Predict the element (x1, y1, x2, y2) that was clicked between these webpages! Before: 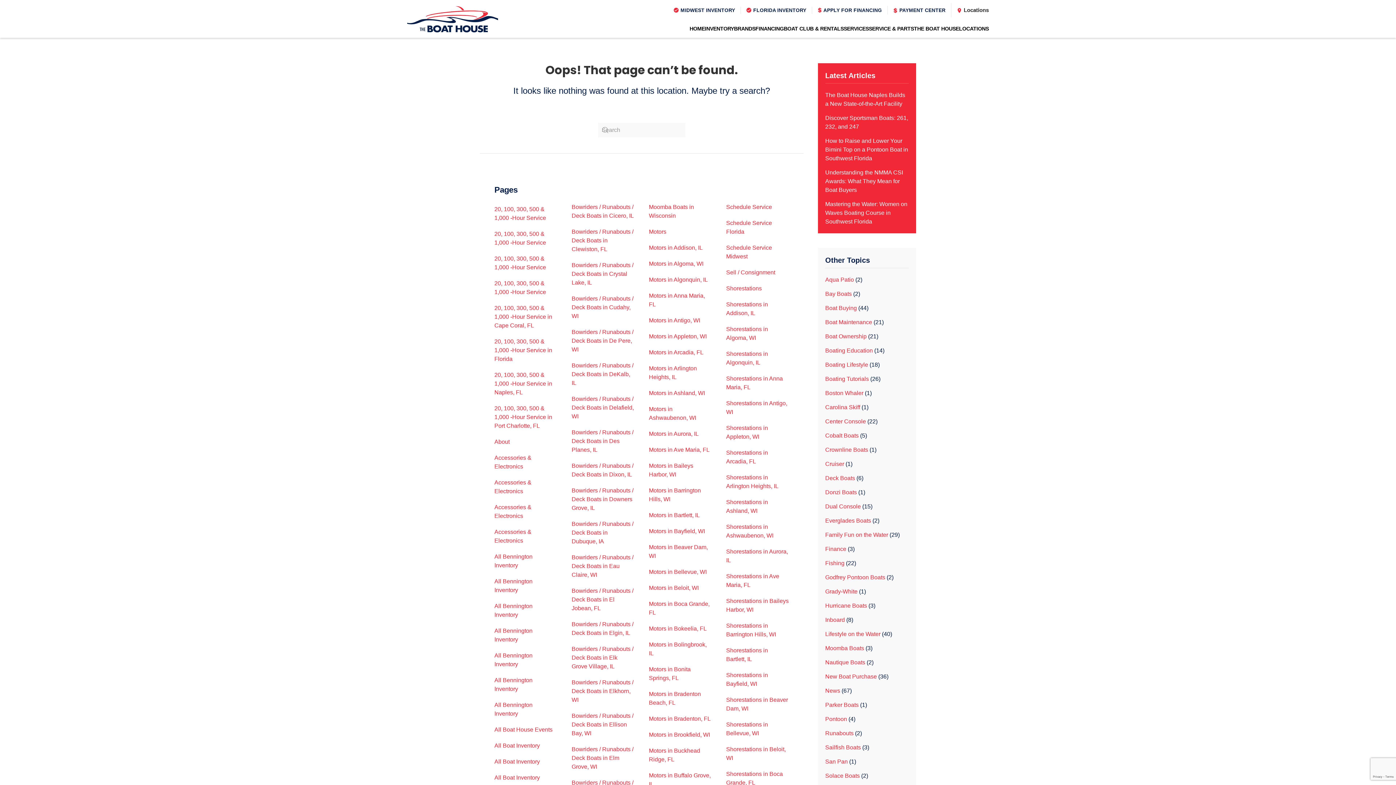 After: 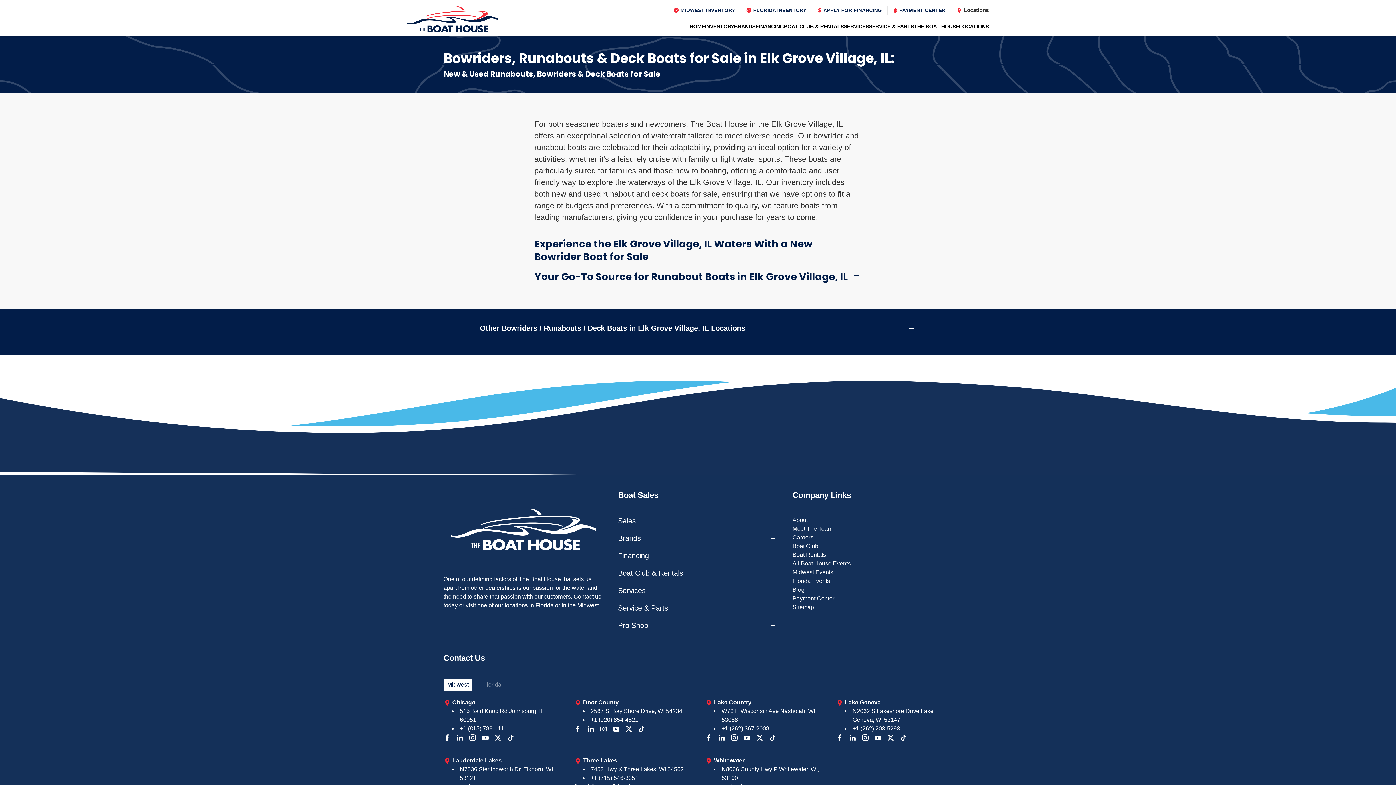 Action: bbox: (571, 646, 633, 669) label: Bowriders / Runabouts / Deck Boats in Elk Grove Village, IL